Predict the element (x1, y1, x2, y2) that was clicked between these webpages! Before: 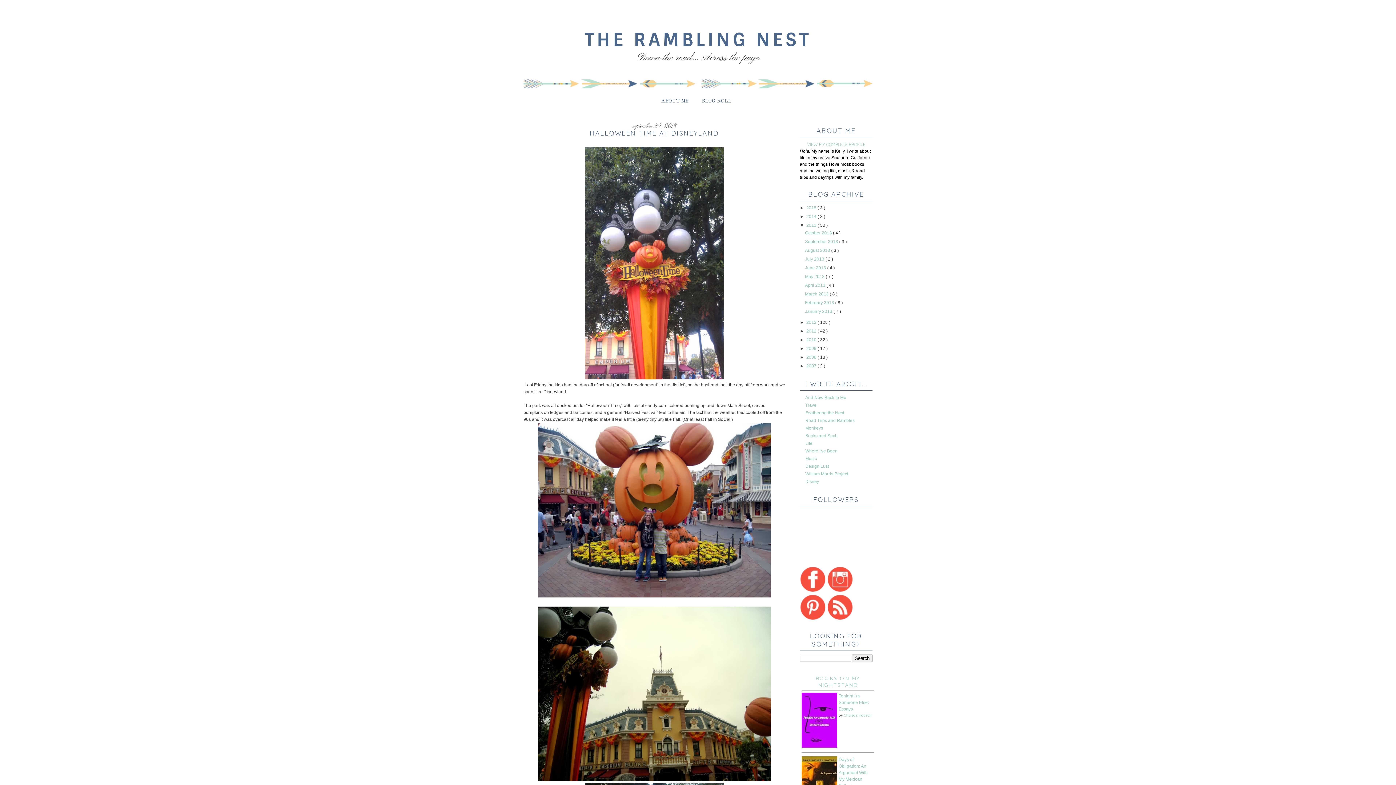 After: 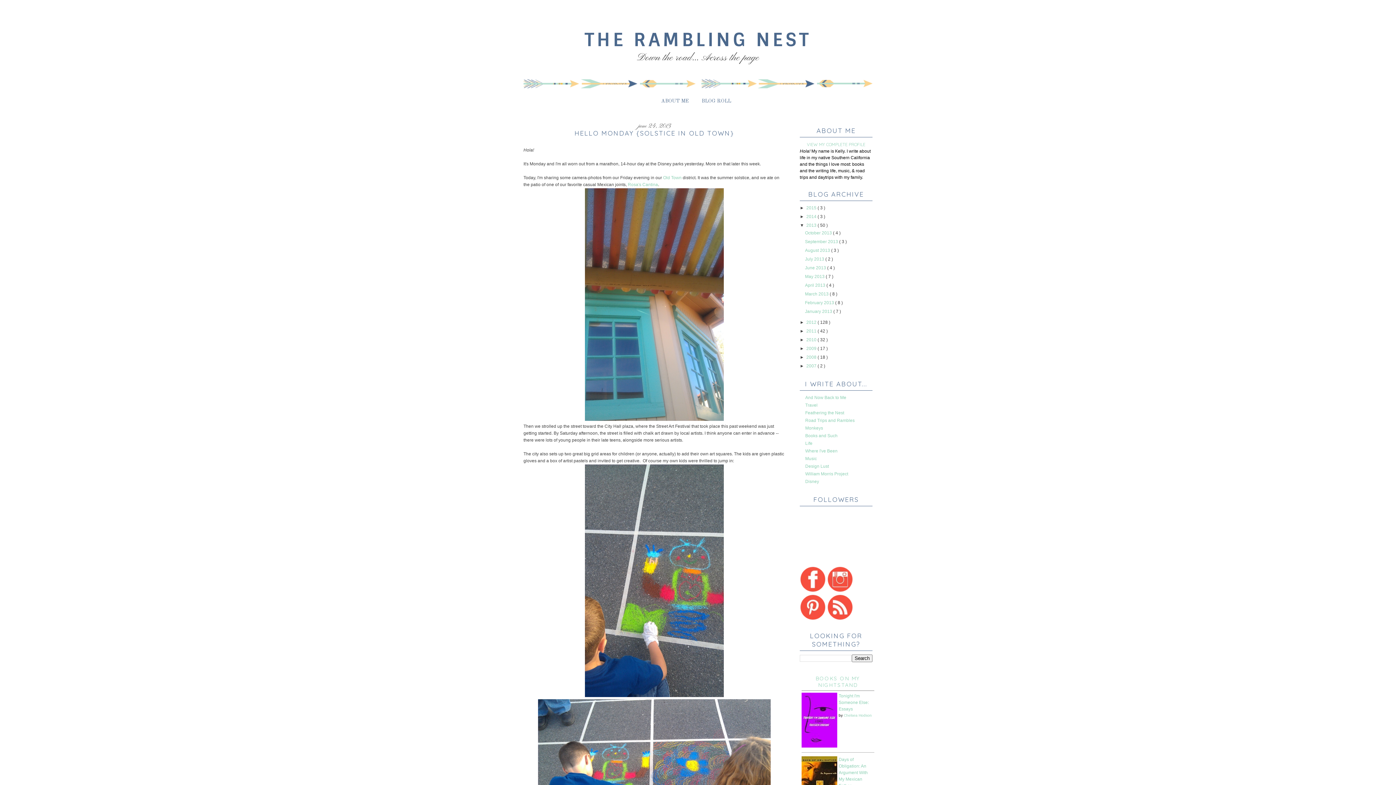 Action: bbox: (805, 265, 827, 270) label: June 2013 